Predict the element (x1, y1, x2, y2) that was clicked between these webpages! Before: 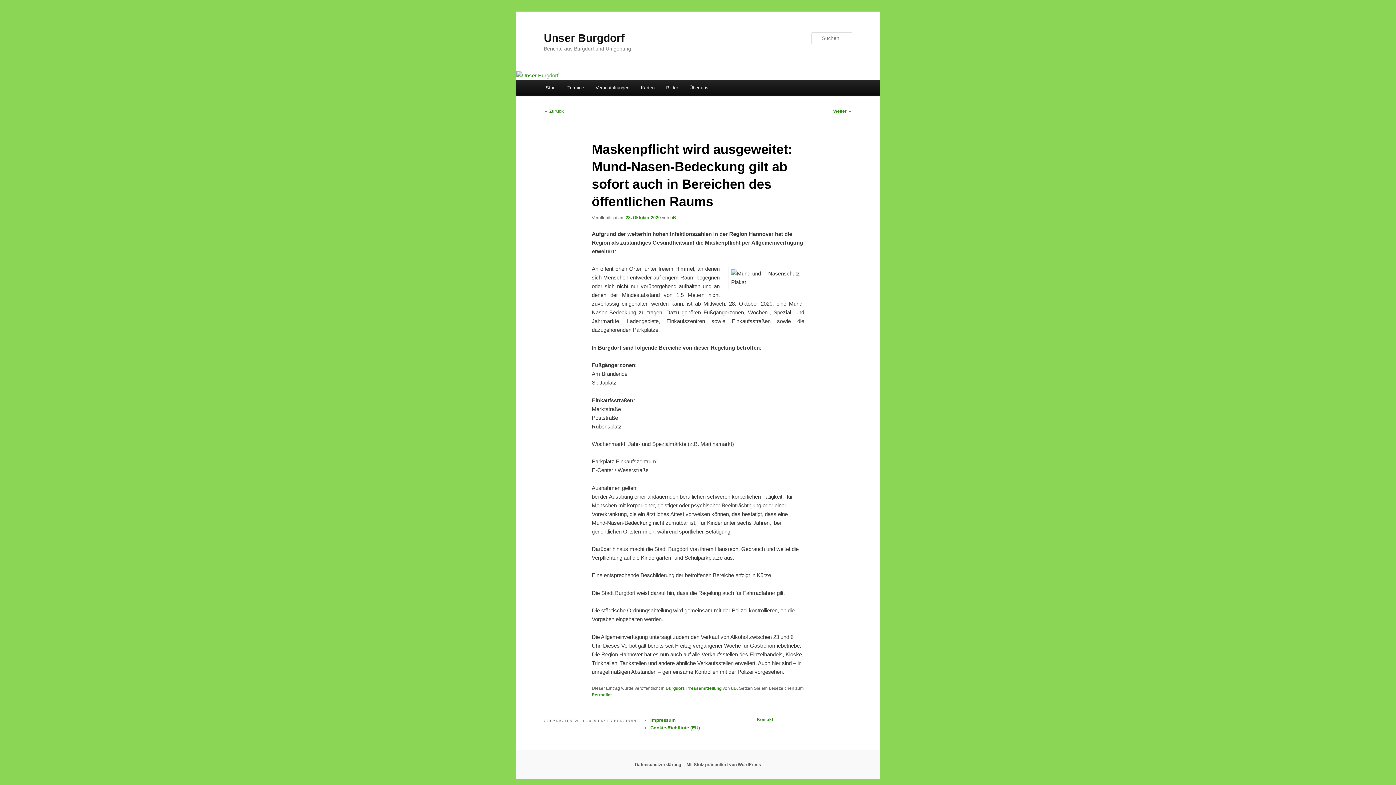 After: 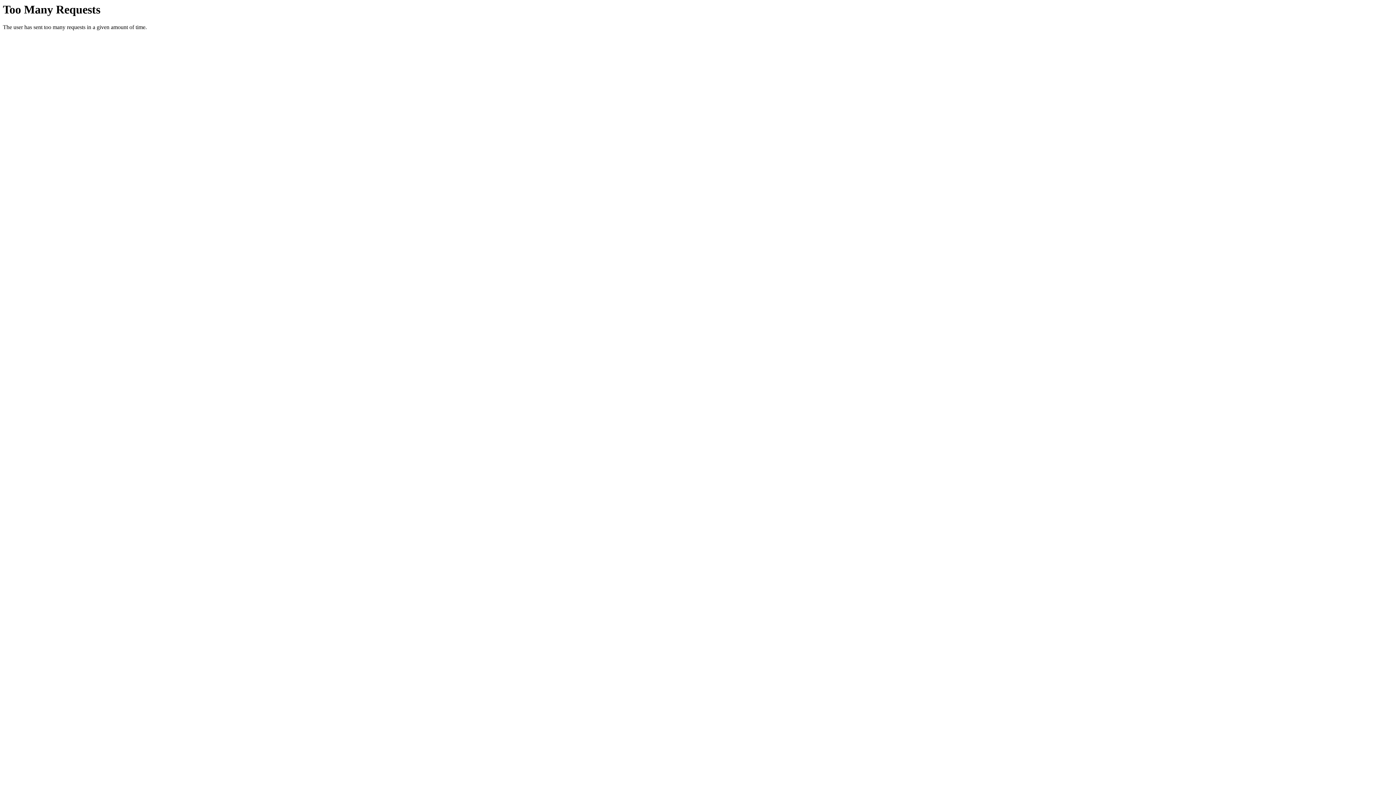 Action: label: Weiter → bbox: (833, 108, 852, 113)